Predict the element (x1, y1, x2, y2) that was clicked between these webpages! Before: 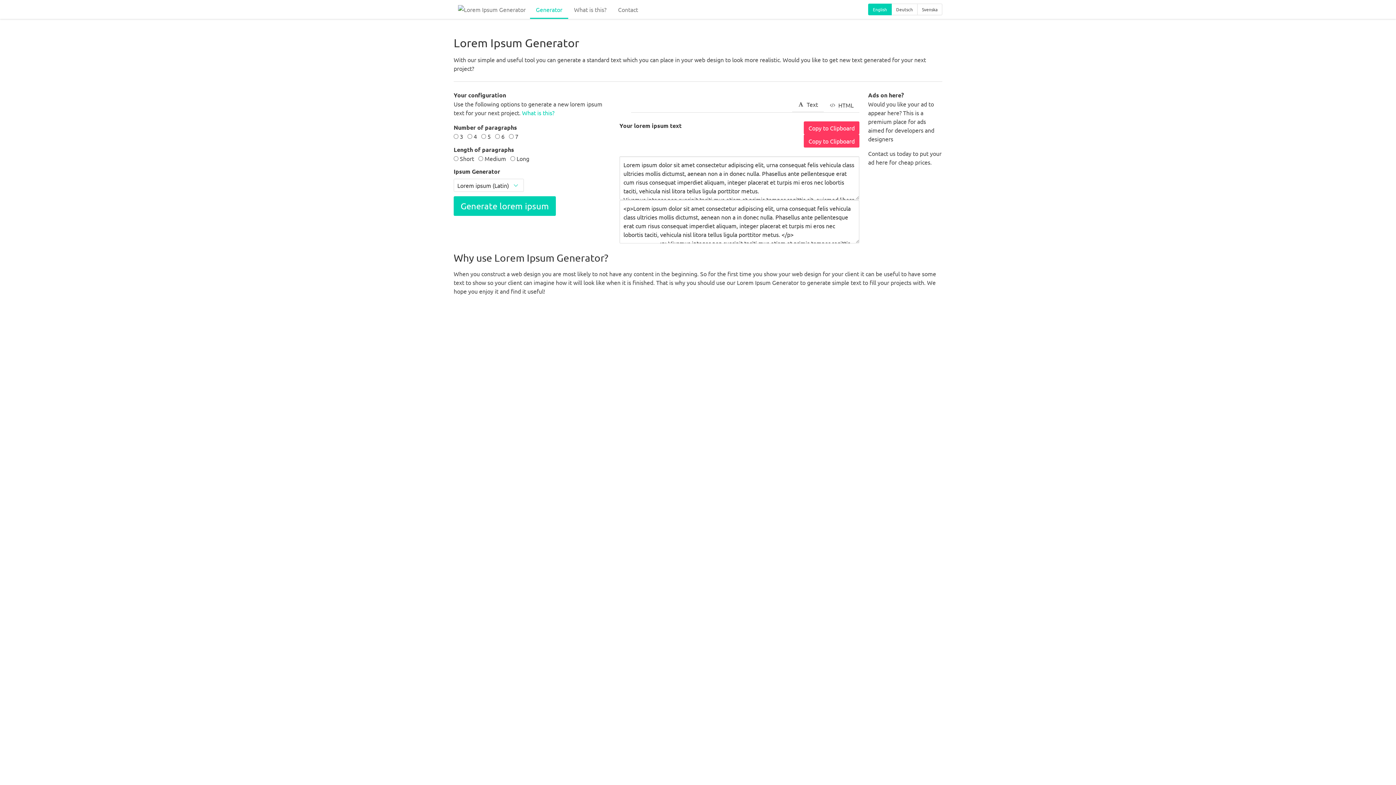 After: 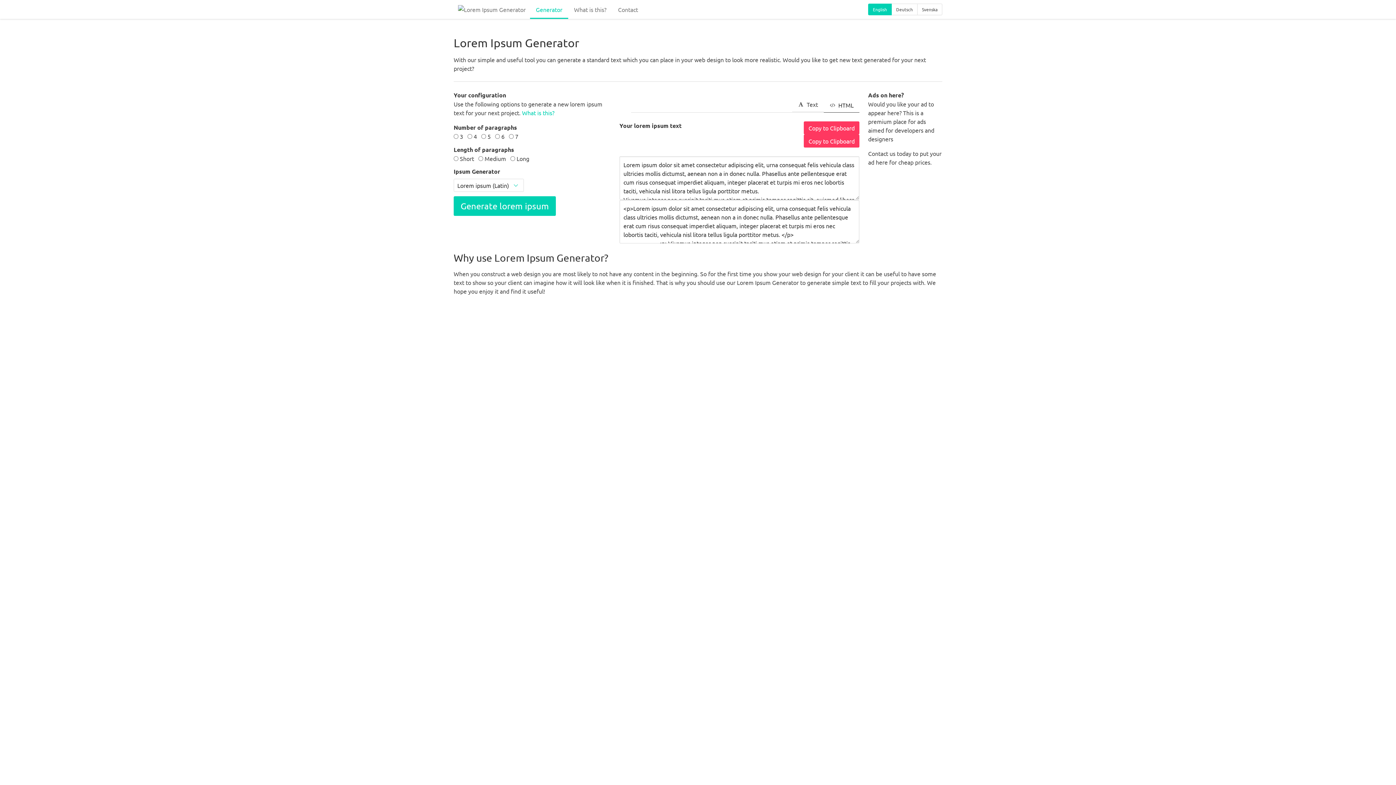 Action: label: HTML bbox: (823, 97, 859, 112)